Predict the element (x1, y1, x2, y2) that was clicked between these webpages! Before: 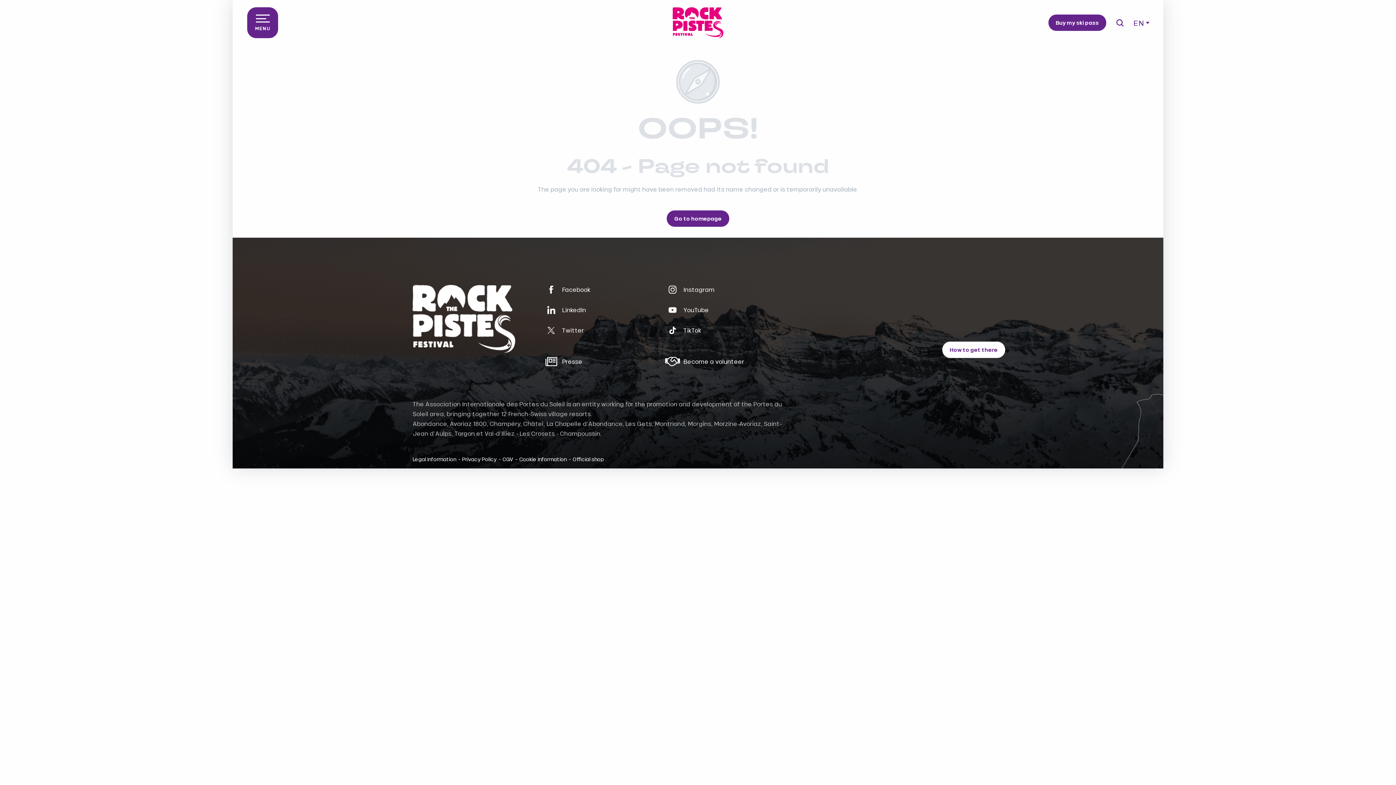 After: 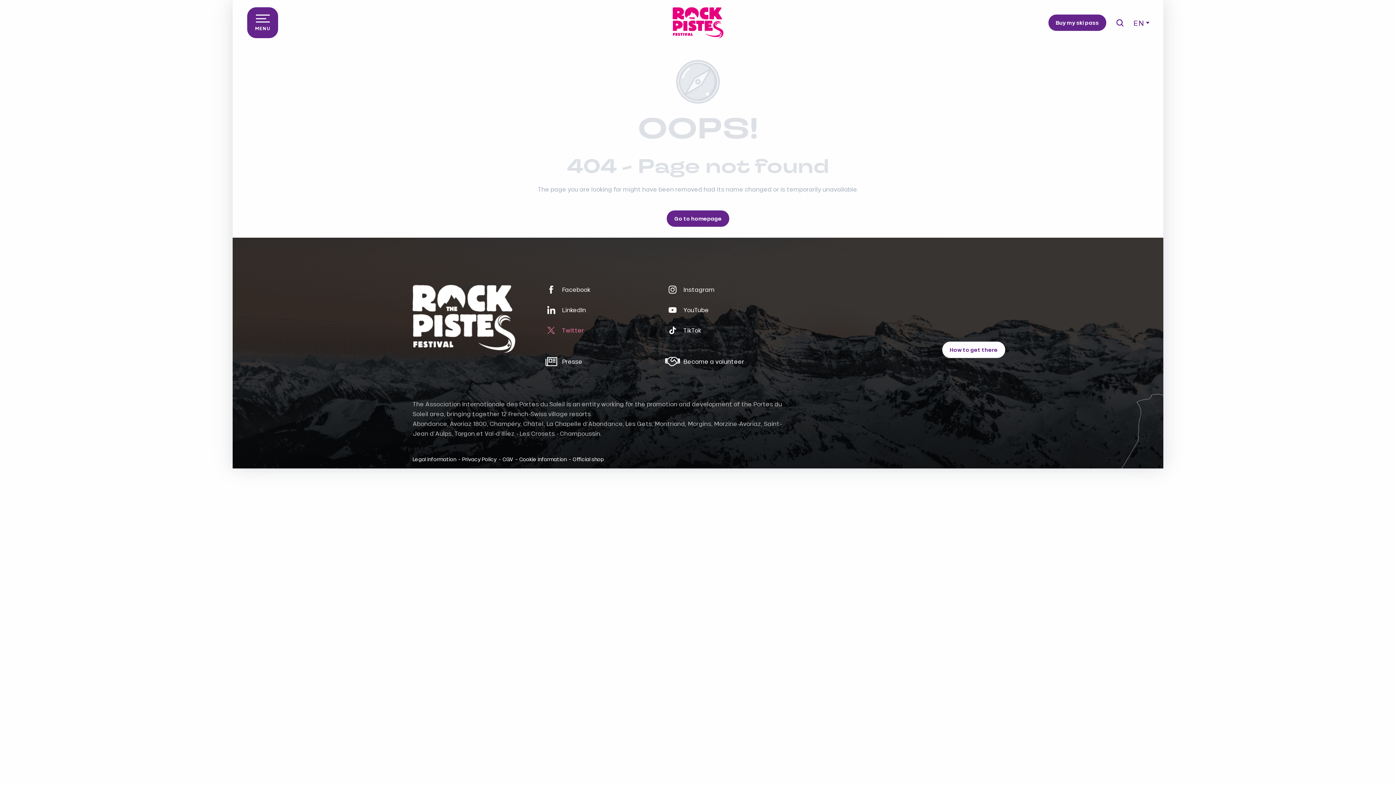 Action: bbox: (545, 325, 666, 335) label: Twitter